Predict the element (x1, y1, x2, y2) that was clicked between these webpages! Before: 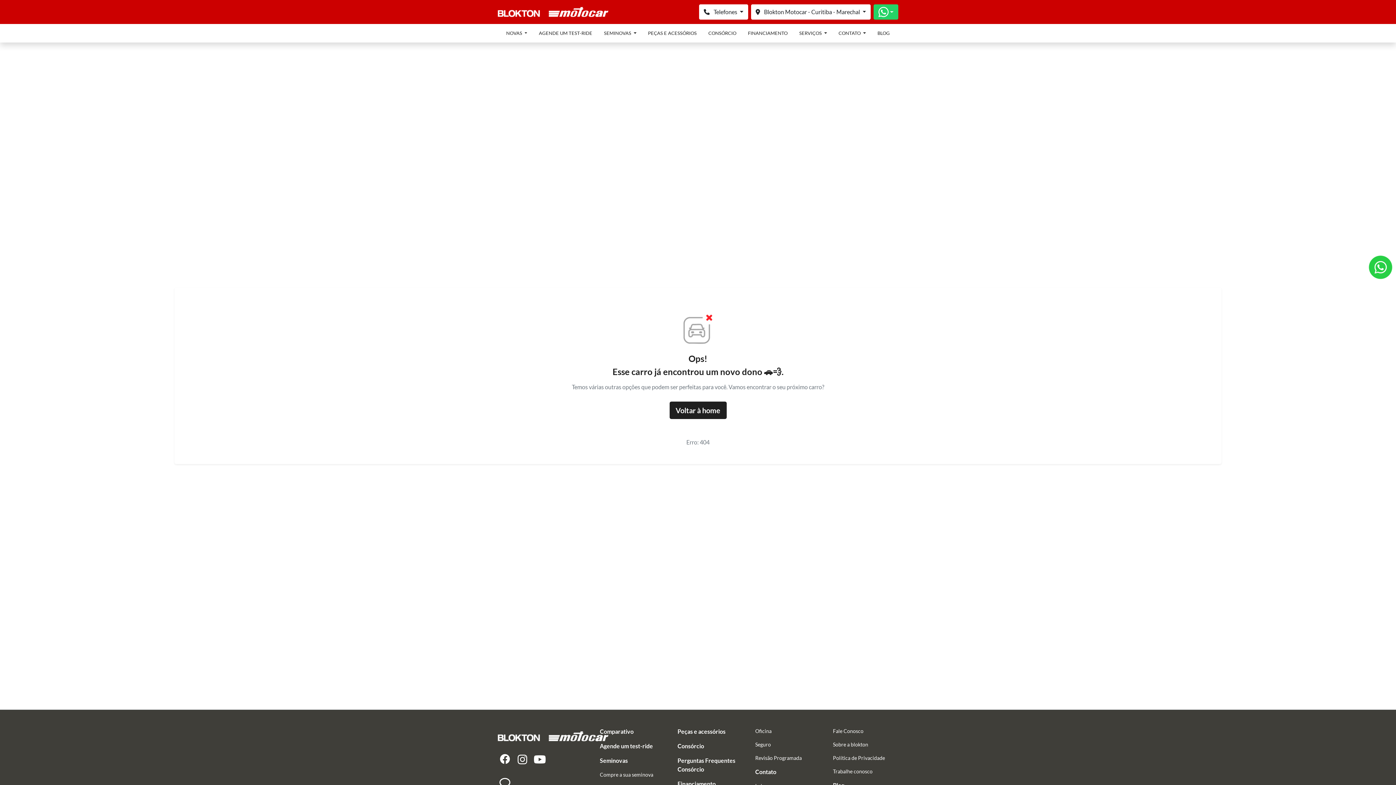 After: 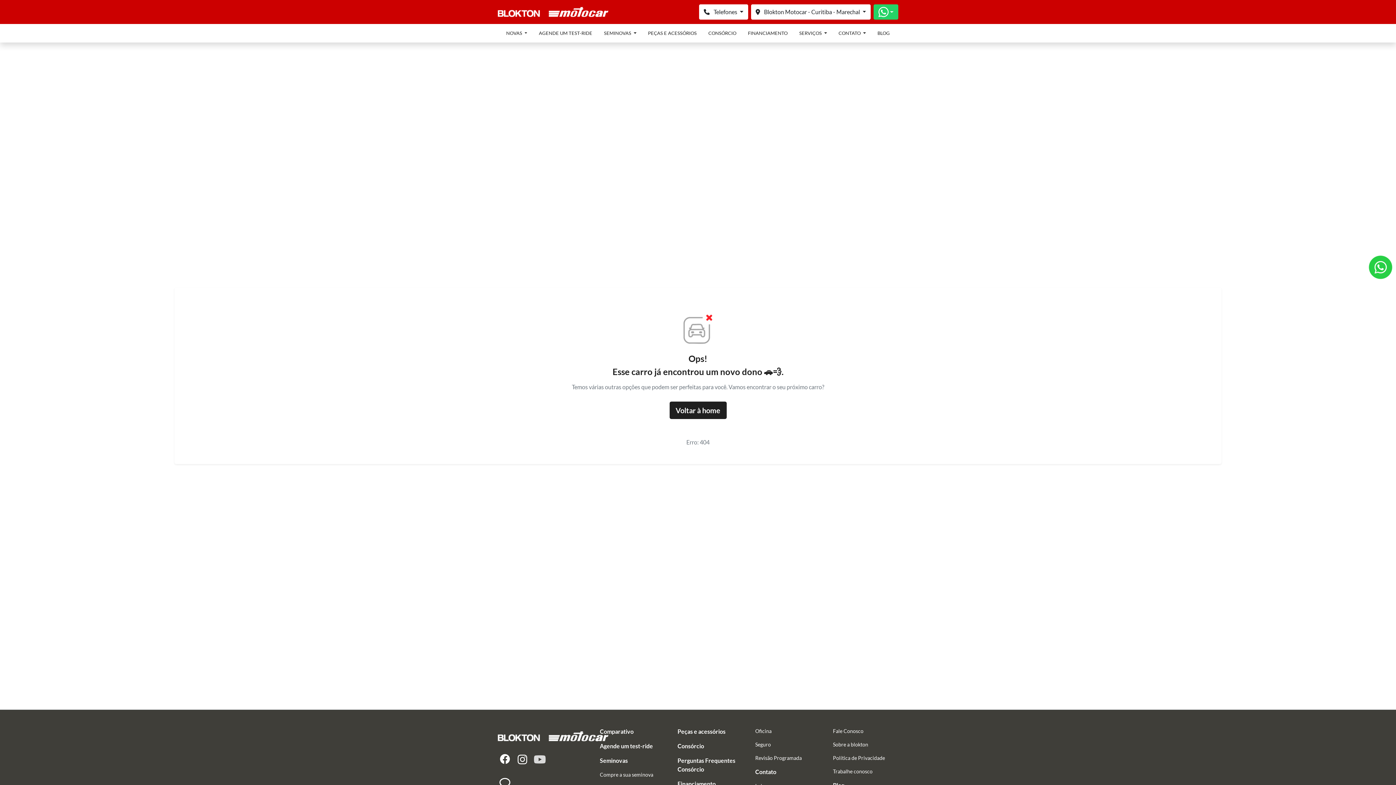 Action: bbox: (531, 754, 548, 772) label: Youtube